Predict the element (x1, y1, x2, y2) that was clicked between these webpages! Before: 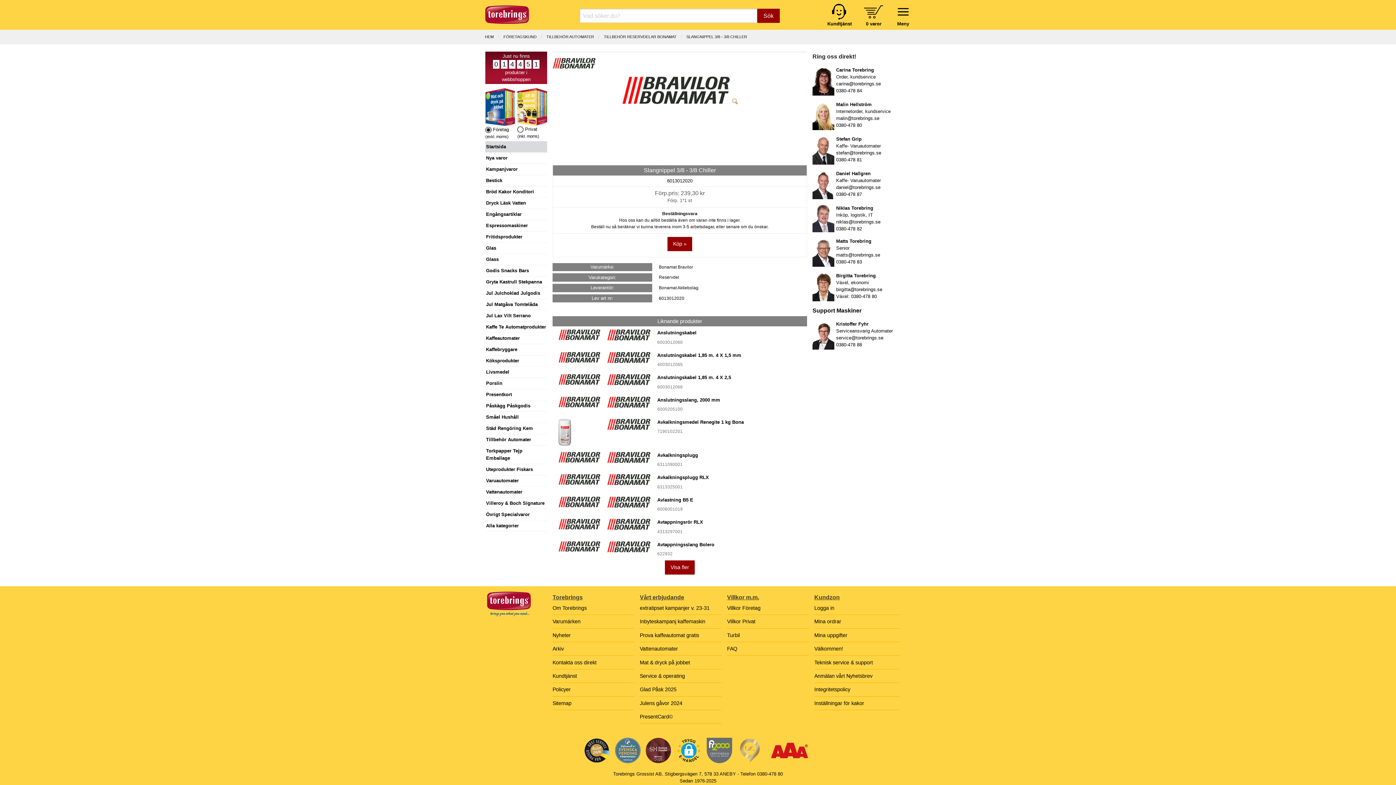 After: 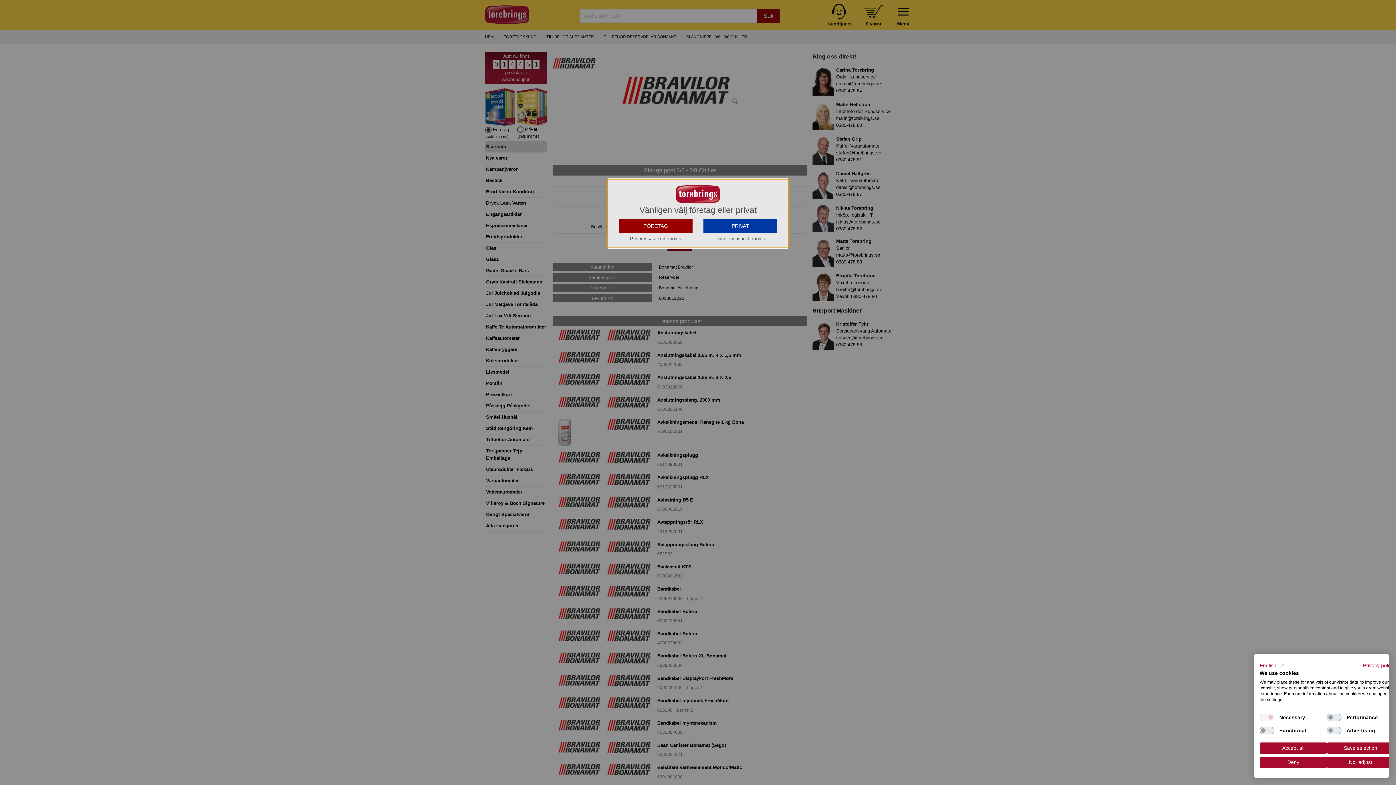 Action: bbox: (665, 560, 694, 574) label: Visa fler